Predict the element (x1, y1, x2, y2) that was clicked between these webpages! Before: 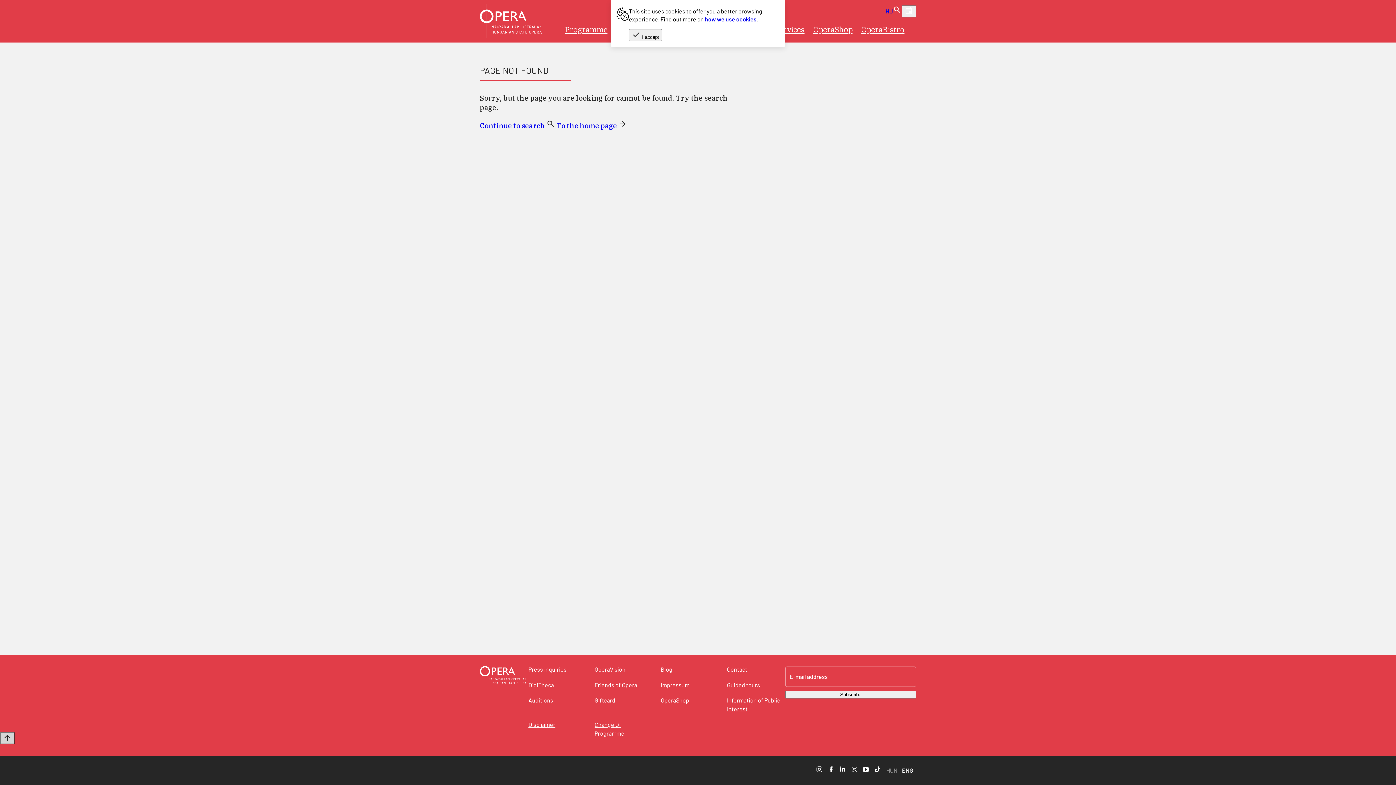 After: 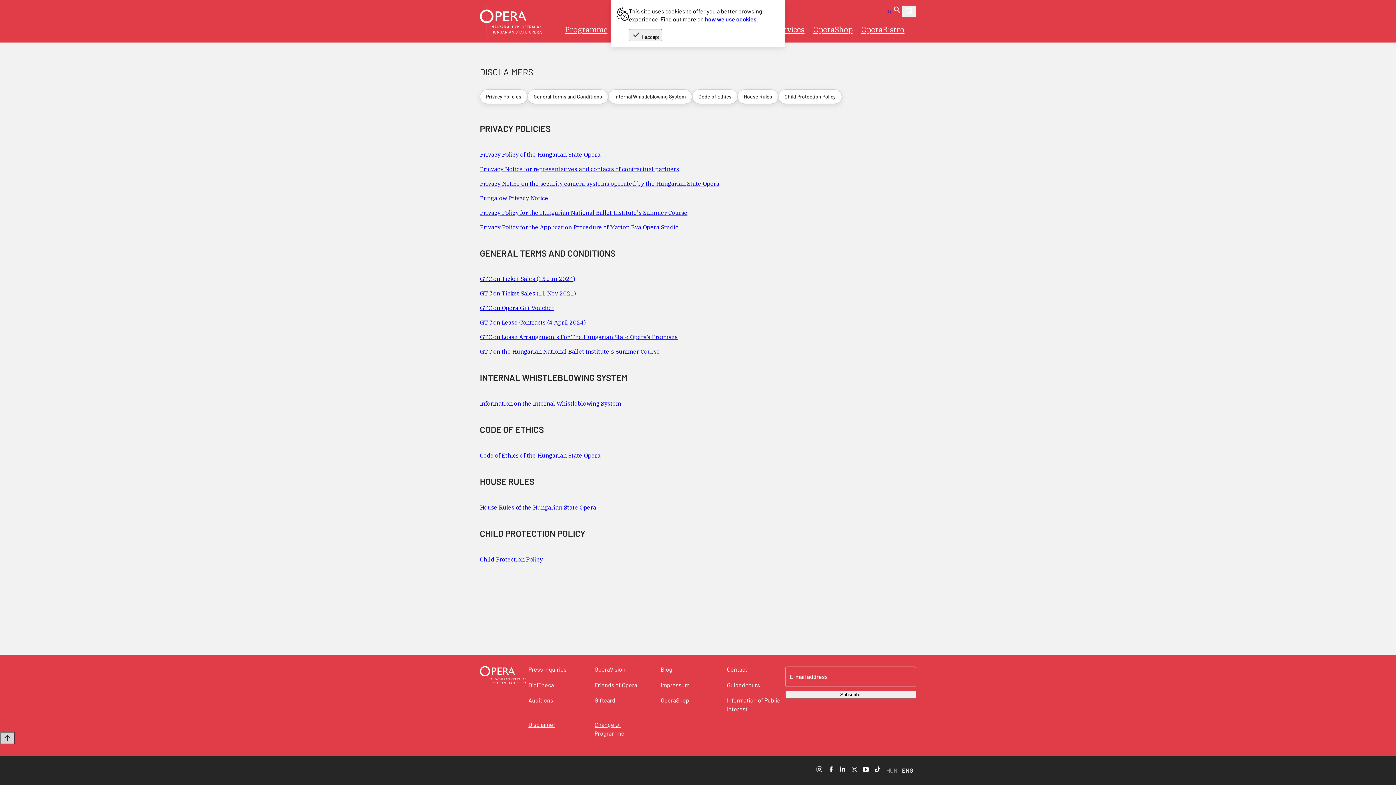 Action: label: Disclaimer bbox: (526, 720, 557, 730)